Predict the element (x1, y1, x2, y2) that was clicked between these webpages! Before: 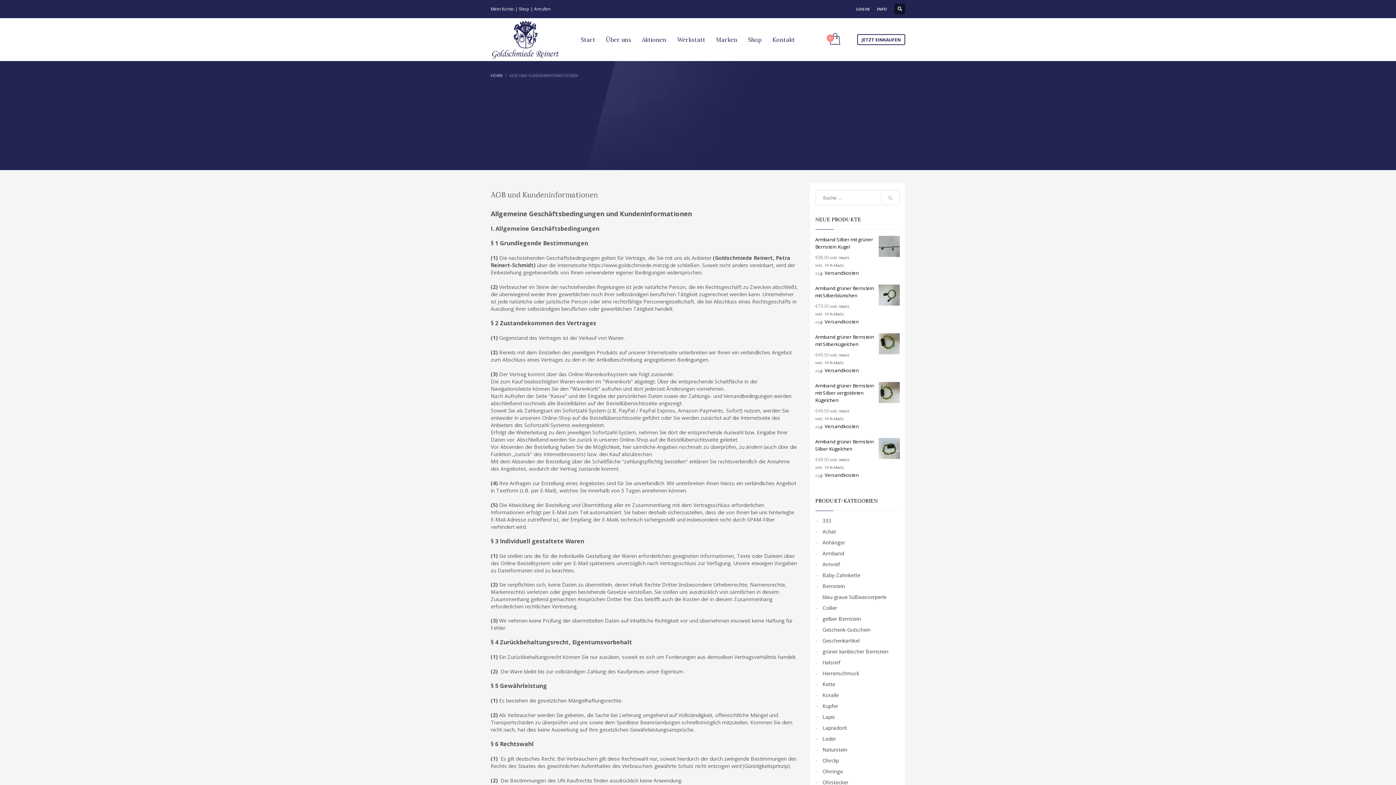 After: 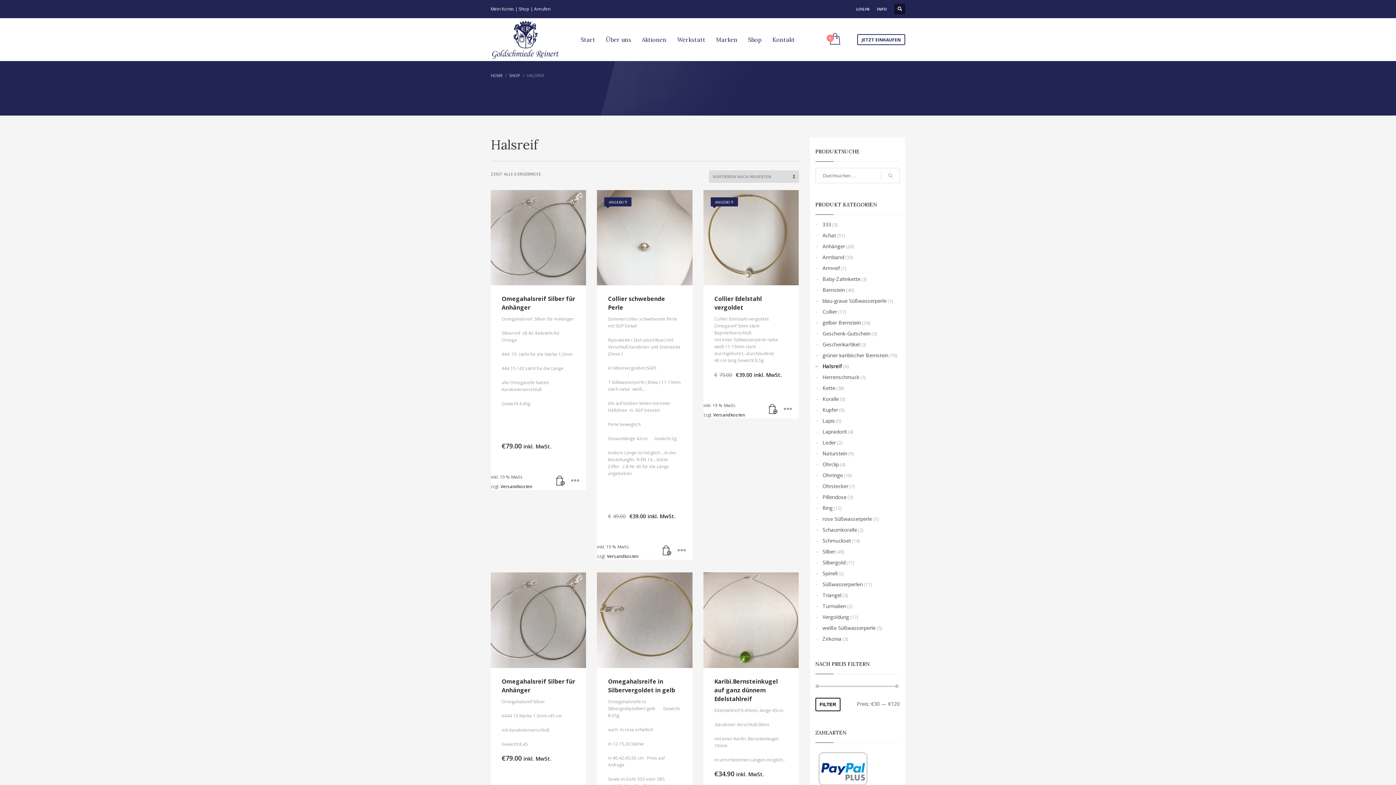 Action: label: Halsreif bbox: (815, 655, 840, 669)